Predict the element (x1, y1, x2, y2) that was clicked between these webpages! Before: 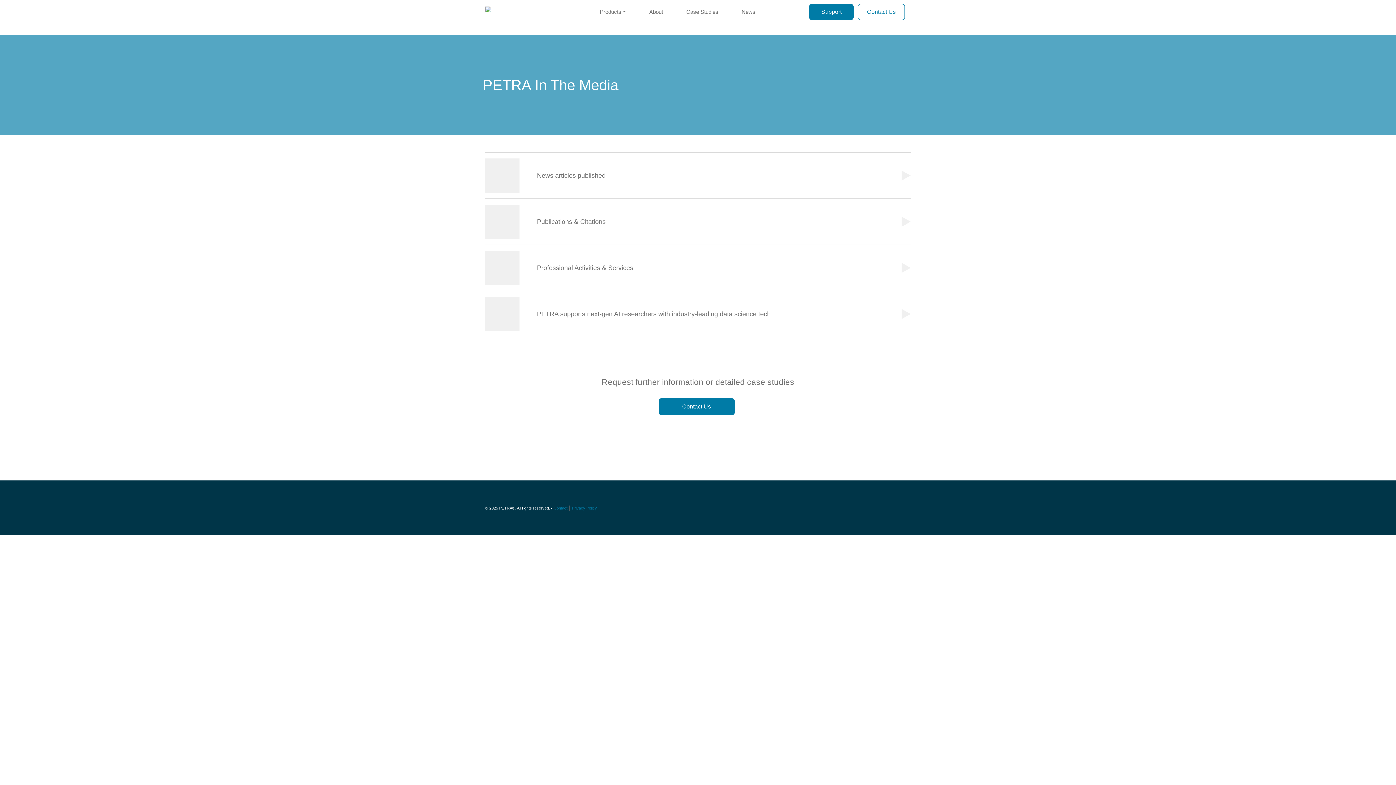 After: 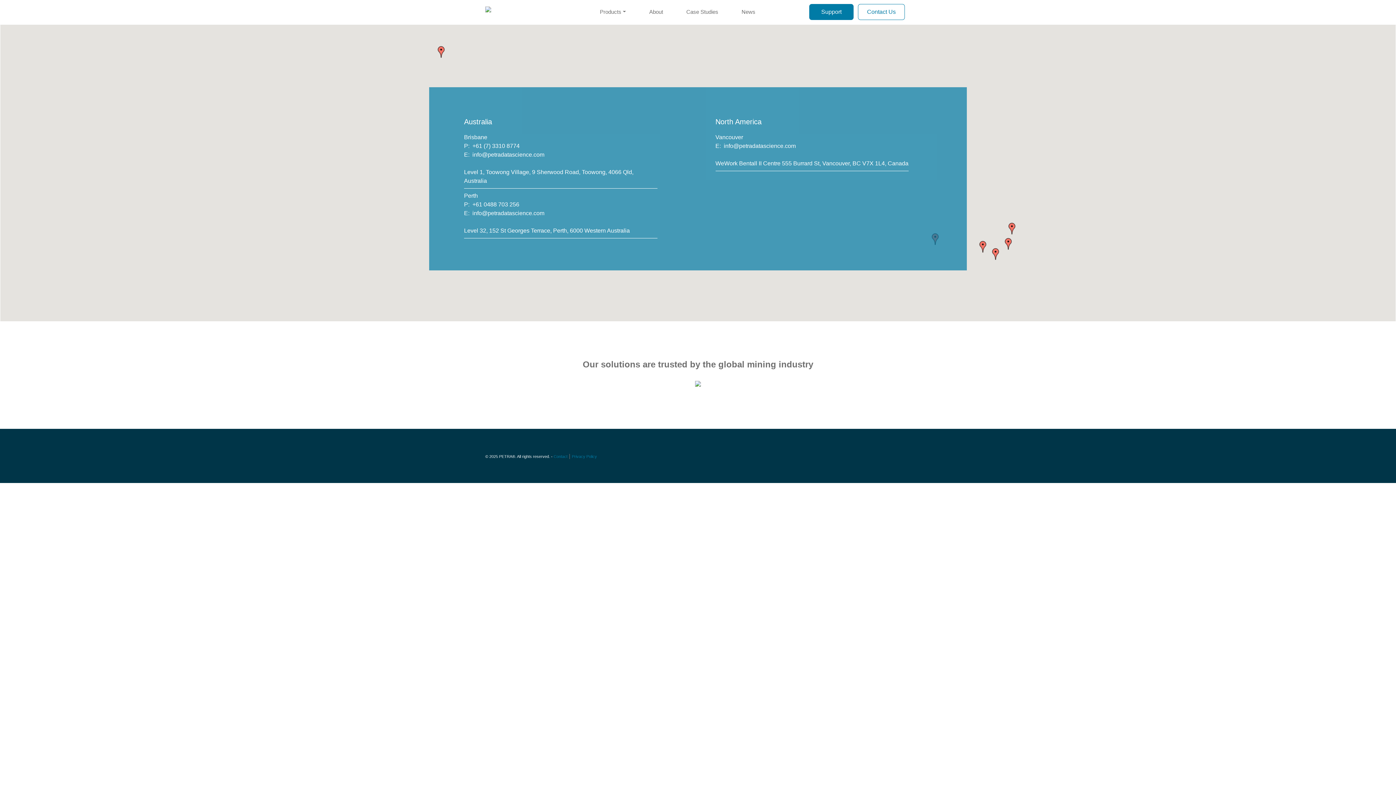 Action: label: Contact Us bbox: (658, 398, 734, 415)